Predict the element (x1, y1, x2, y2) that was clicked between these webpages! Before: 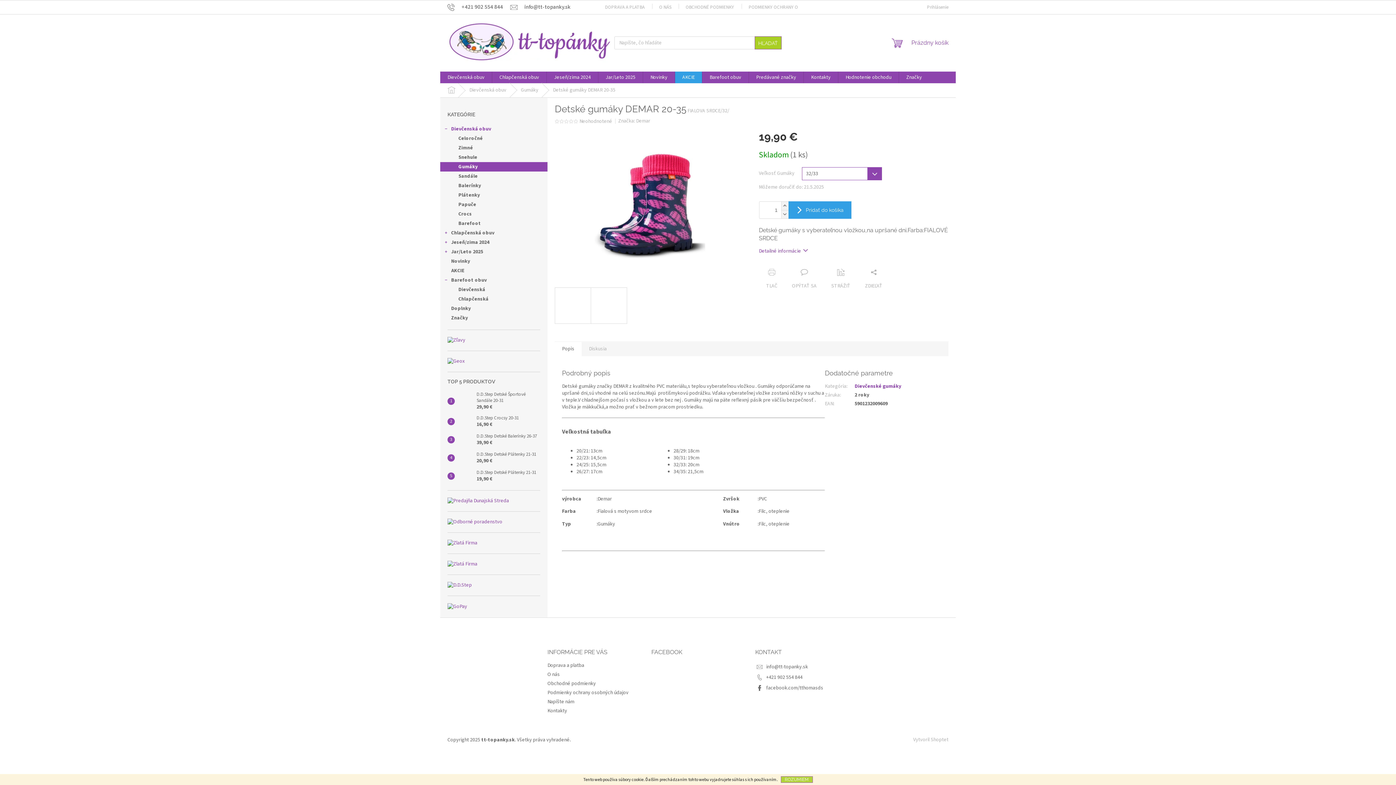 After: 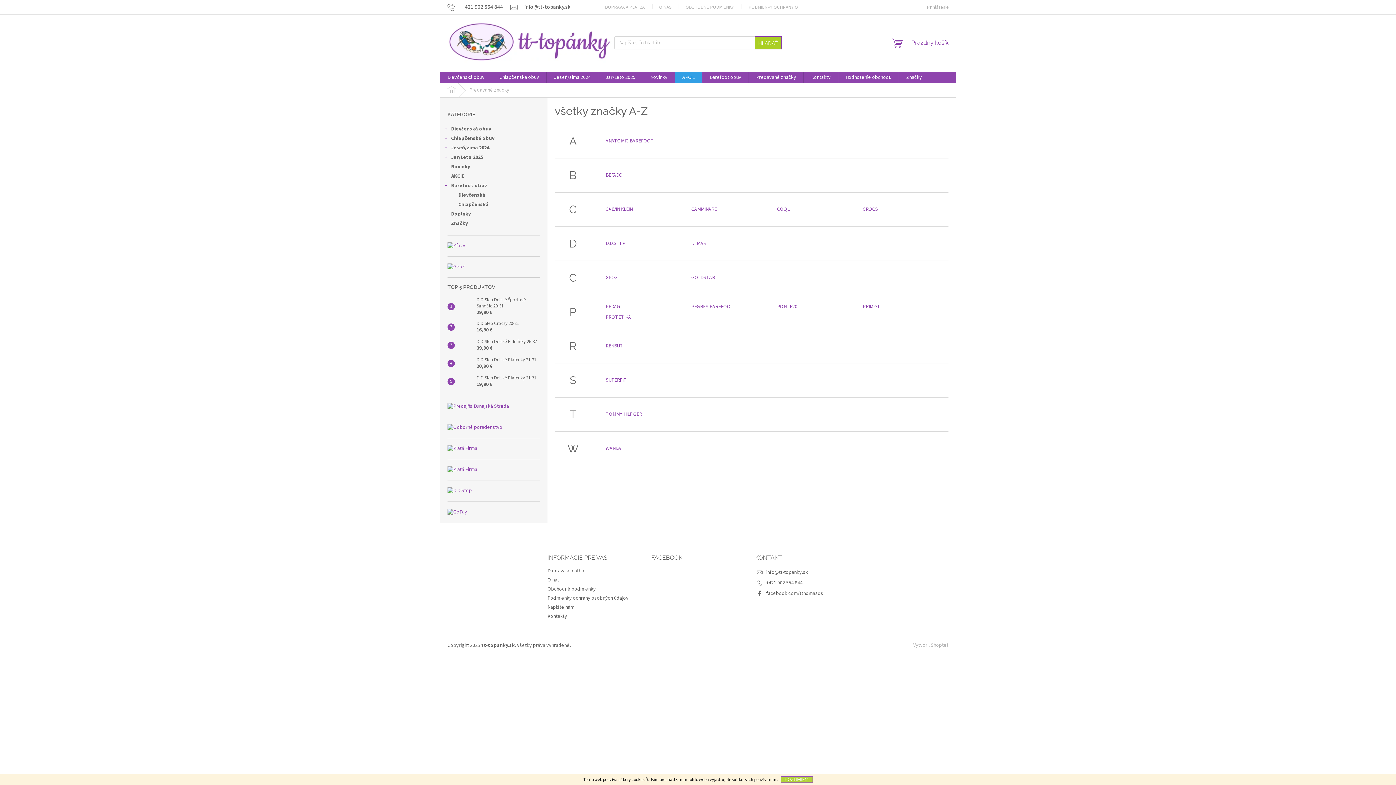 Action: bbox: (440, 313, 547, 322) label: Značky